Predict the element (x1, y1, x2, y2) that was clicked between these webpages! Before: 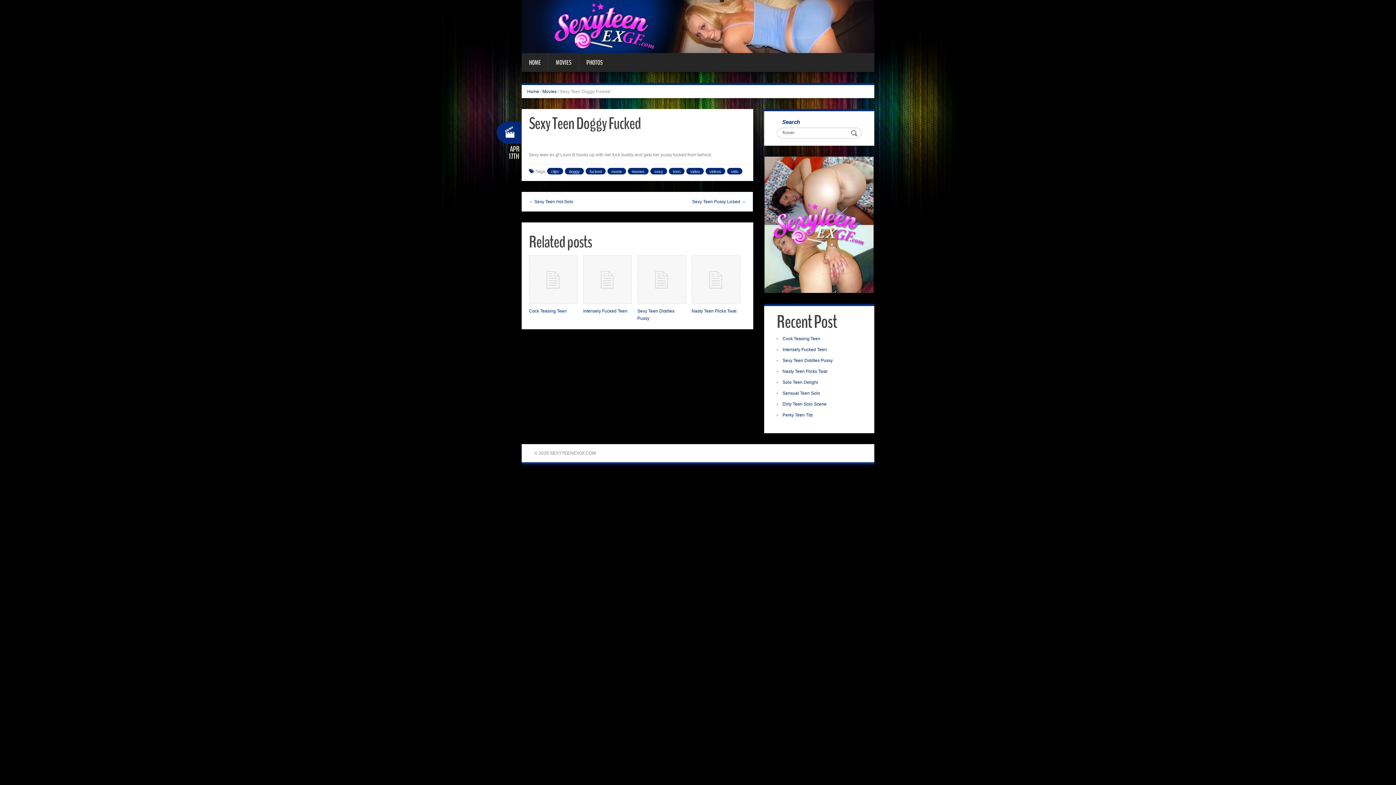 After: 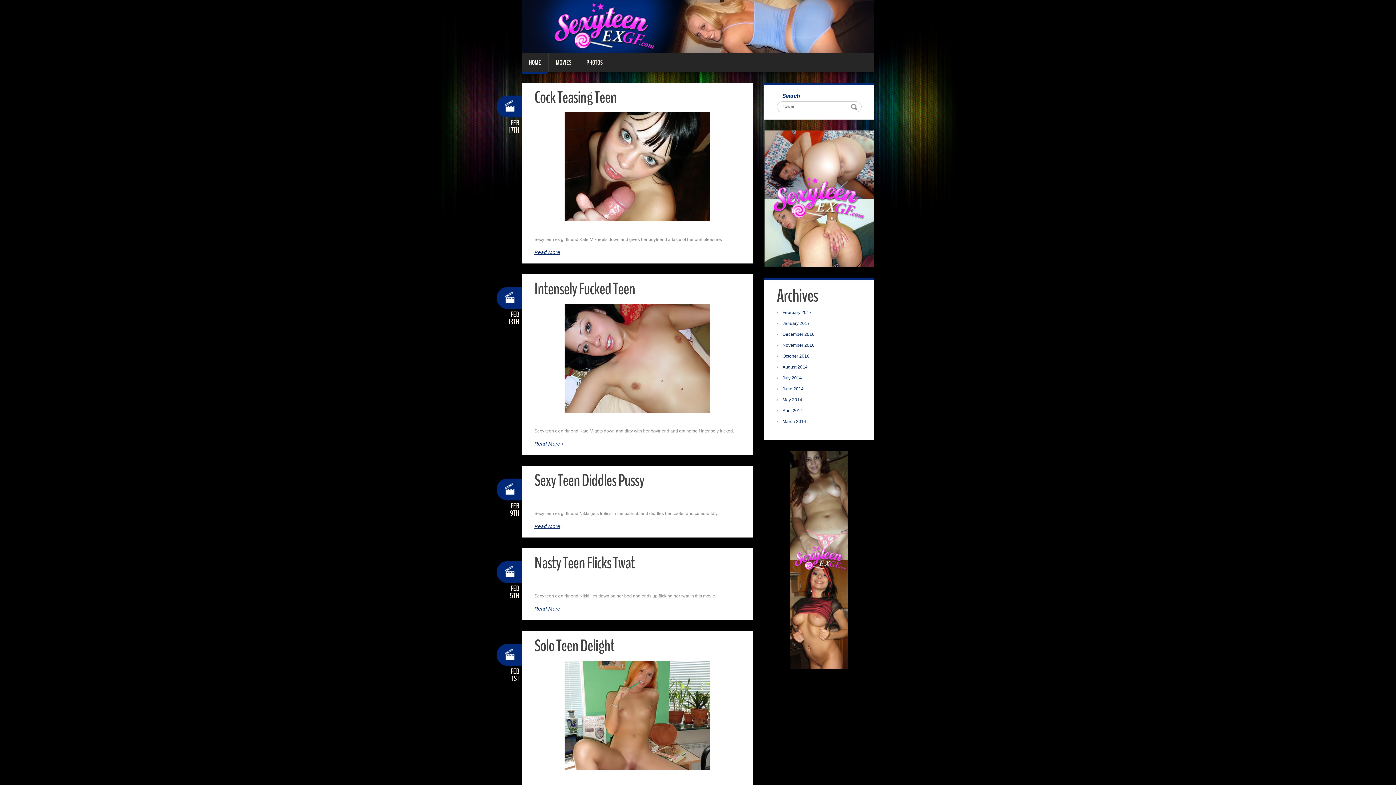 Action: label: HOME bbox: (521, 52, 548, 71)